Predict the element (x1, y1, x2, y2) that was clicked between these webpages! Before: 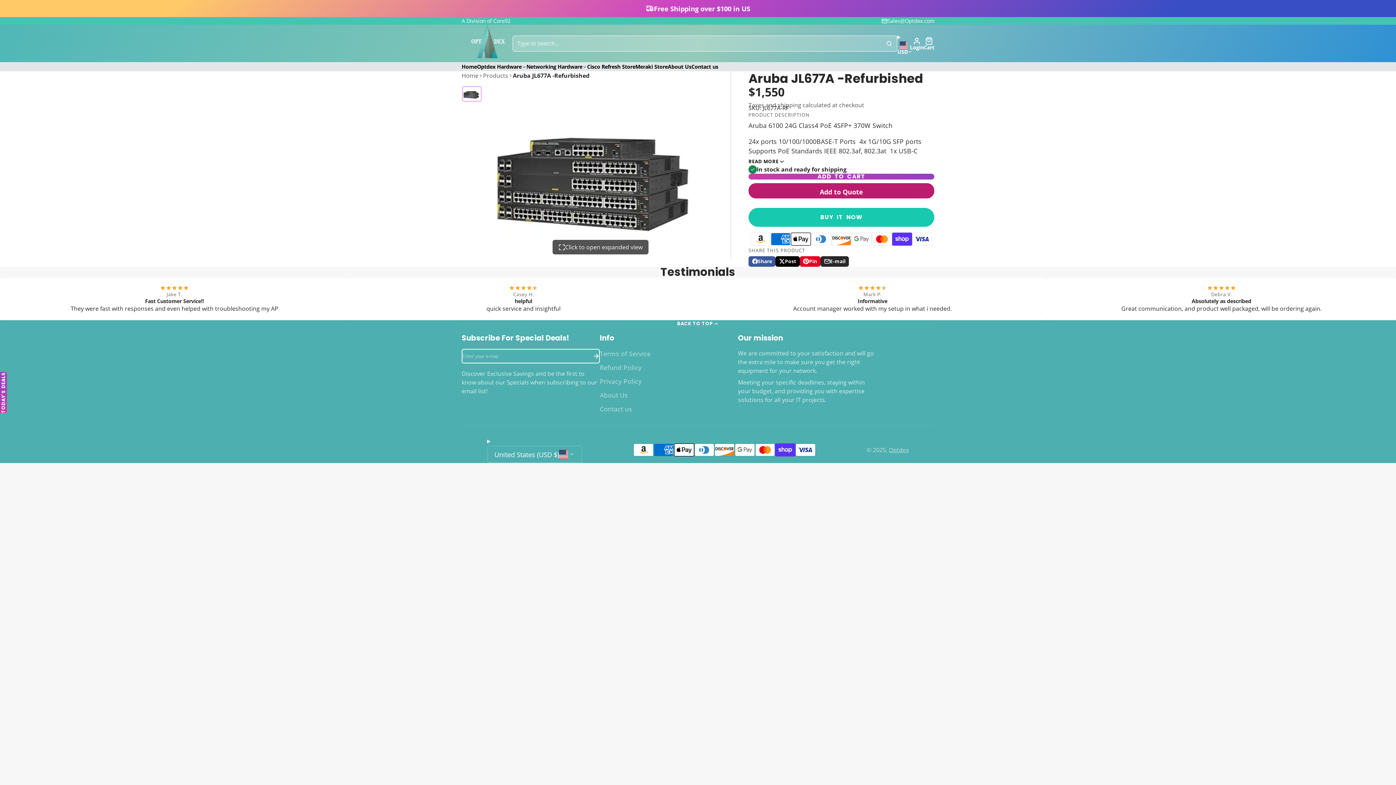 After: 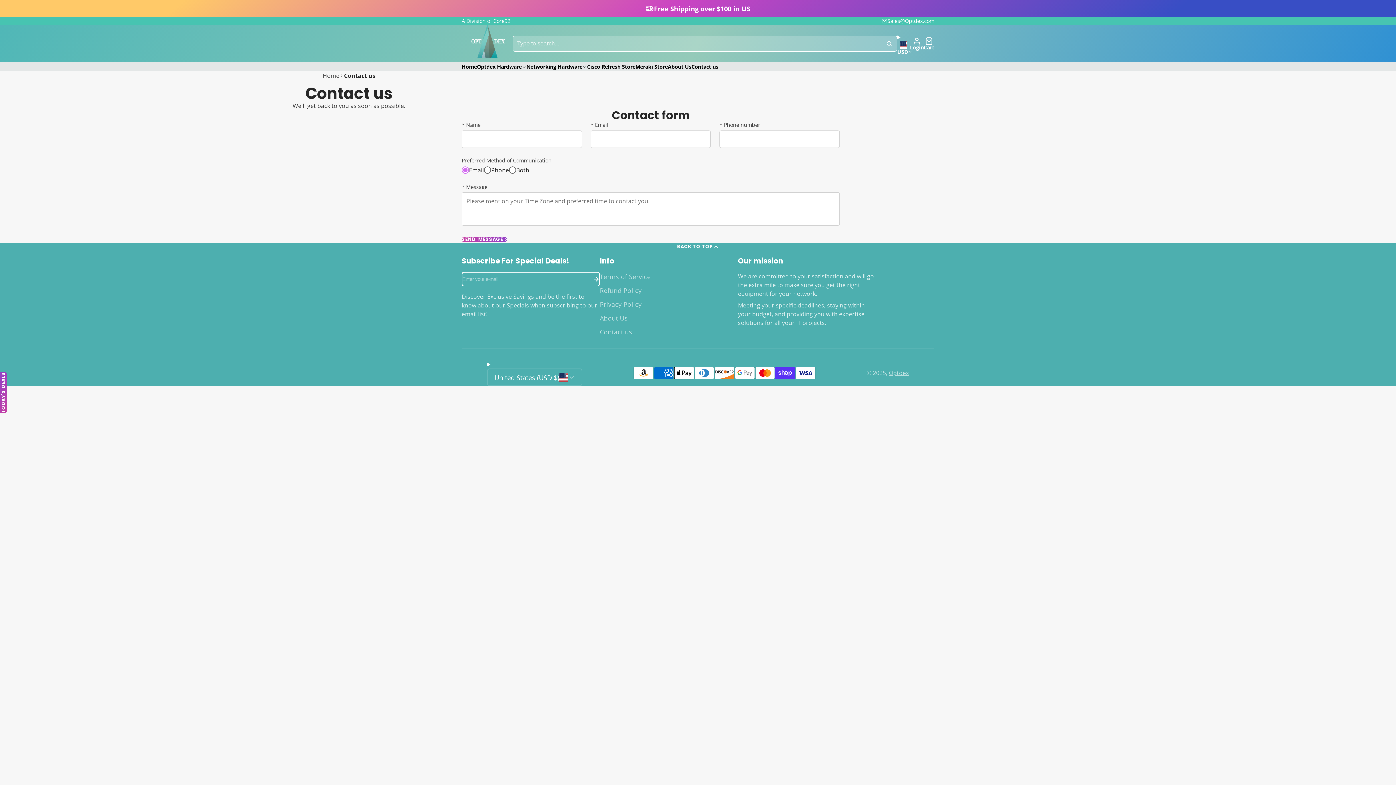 Action: bbox: (691, 62, 718, 71) label: Contact us